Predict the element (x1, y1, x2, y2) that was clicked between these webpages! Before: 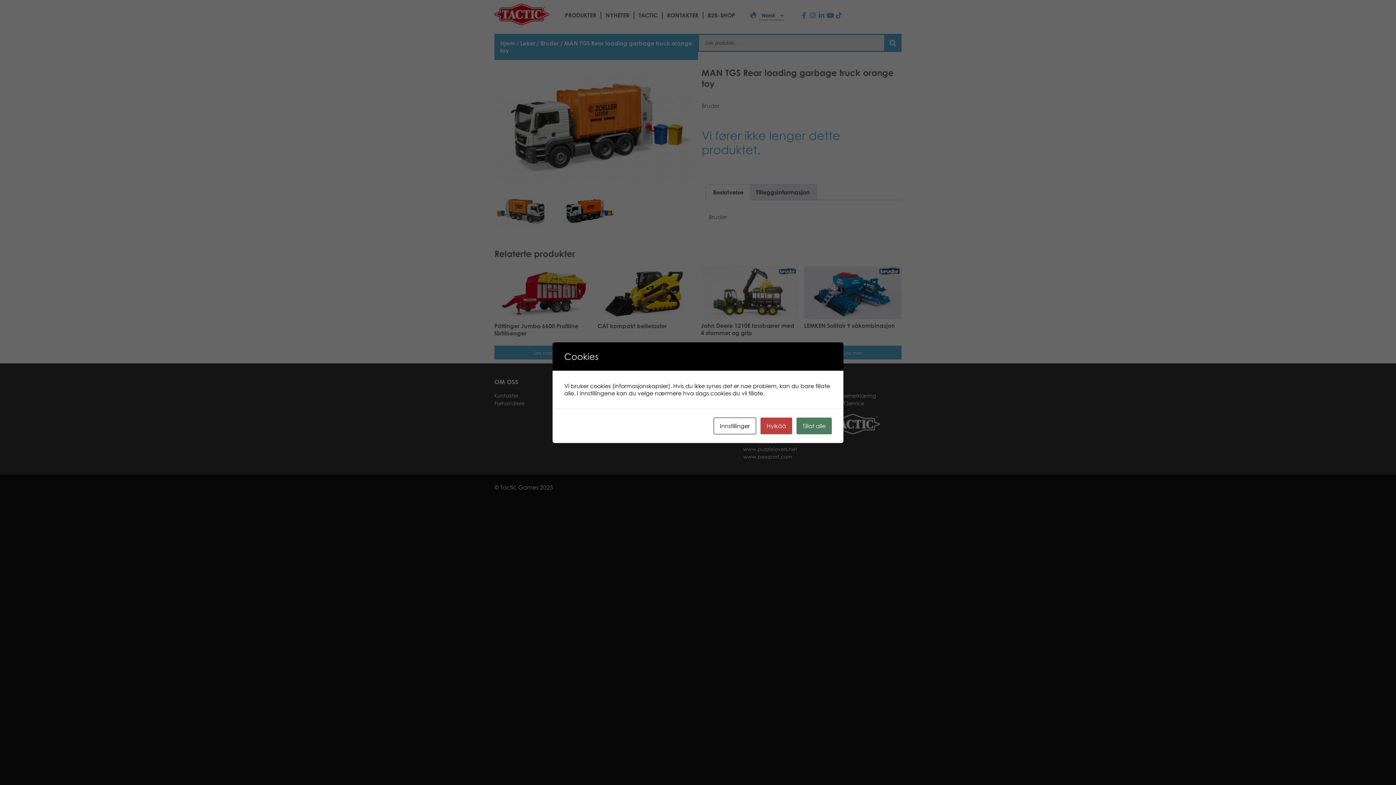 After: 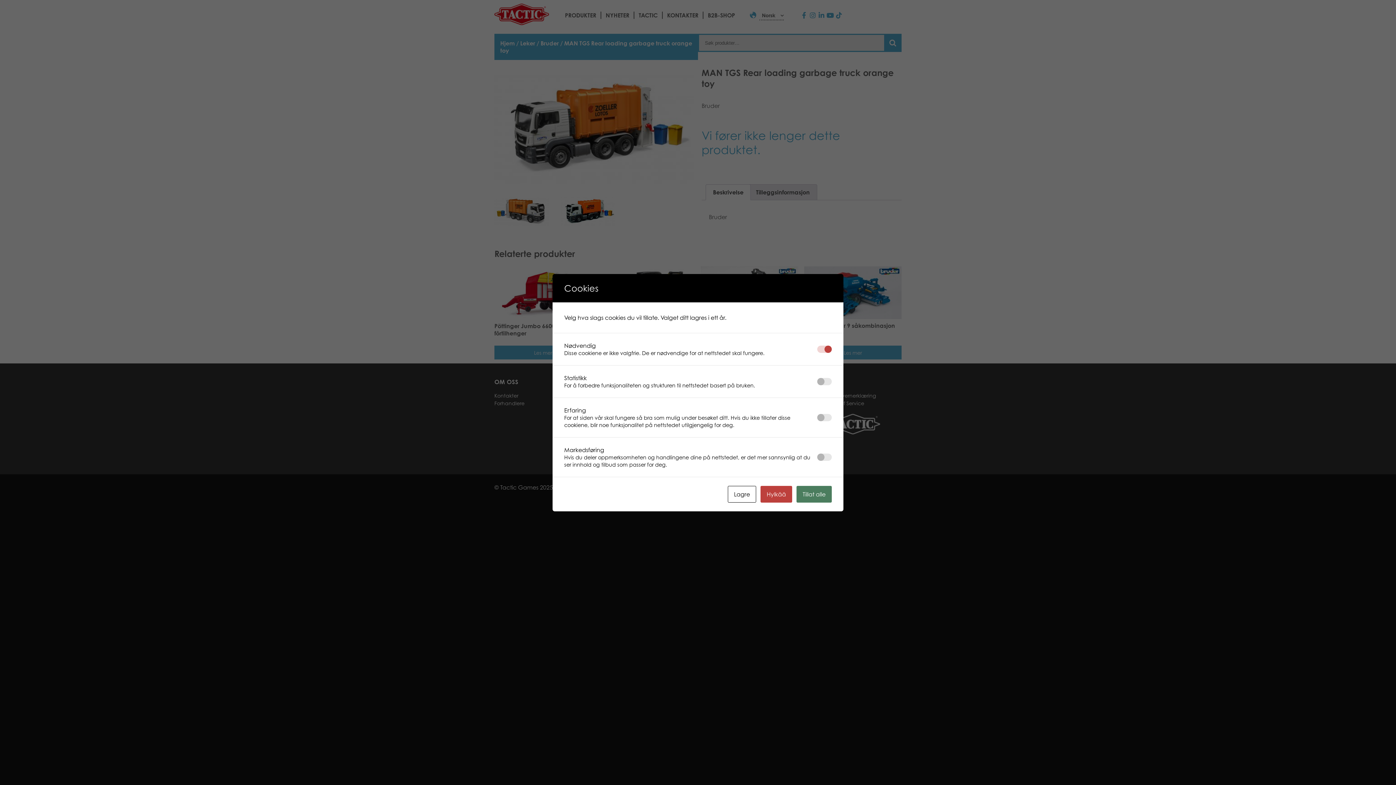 Action: label: Innstillinger bbox: (713, 417, 756, 434)